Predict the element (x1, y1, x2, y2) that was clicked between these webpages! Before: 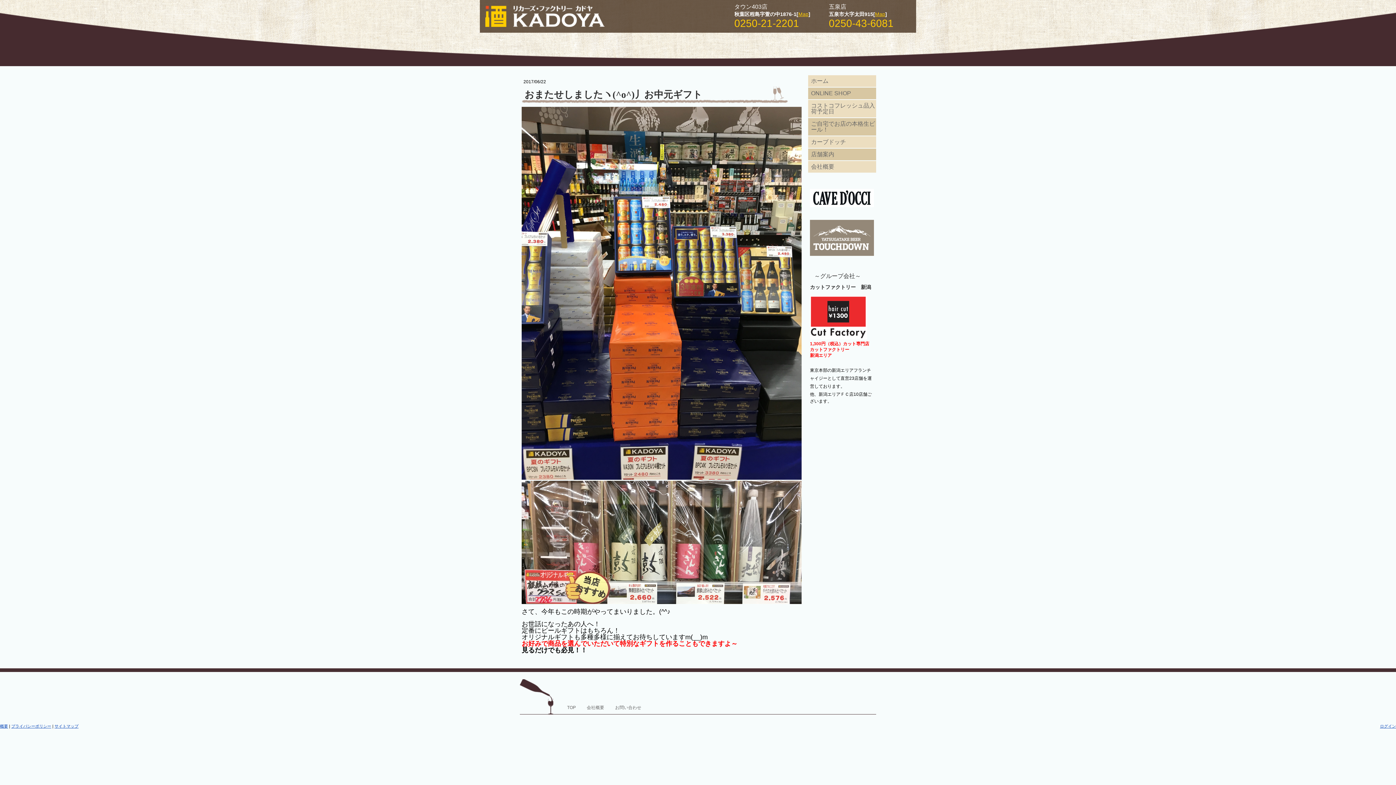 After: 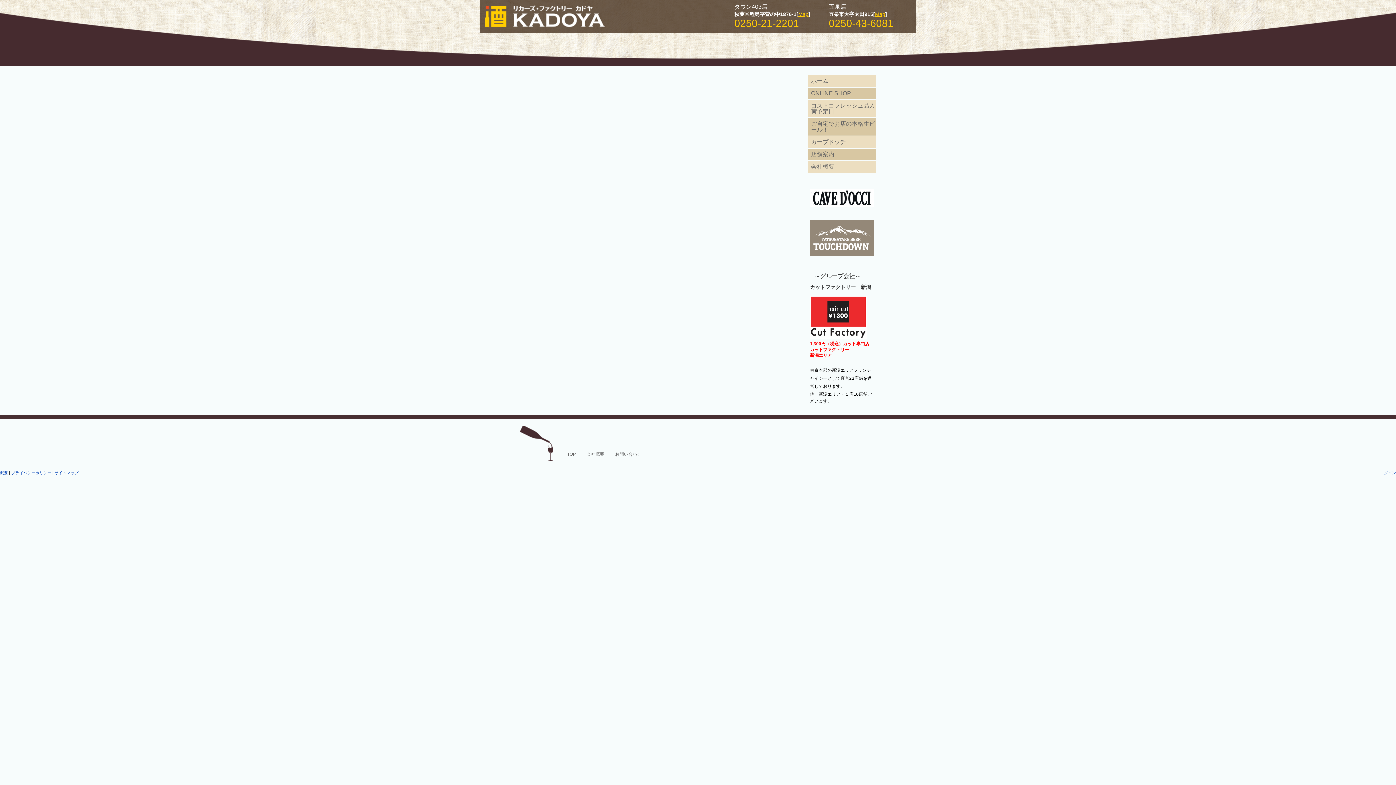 Action: label: 概要 bbox: (0, 724, 8, 728)